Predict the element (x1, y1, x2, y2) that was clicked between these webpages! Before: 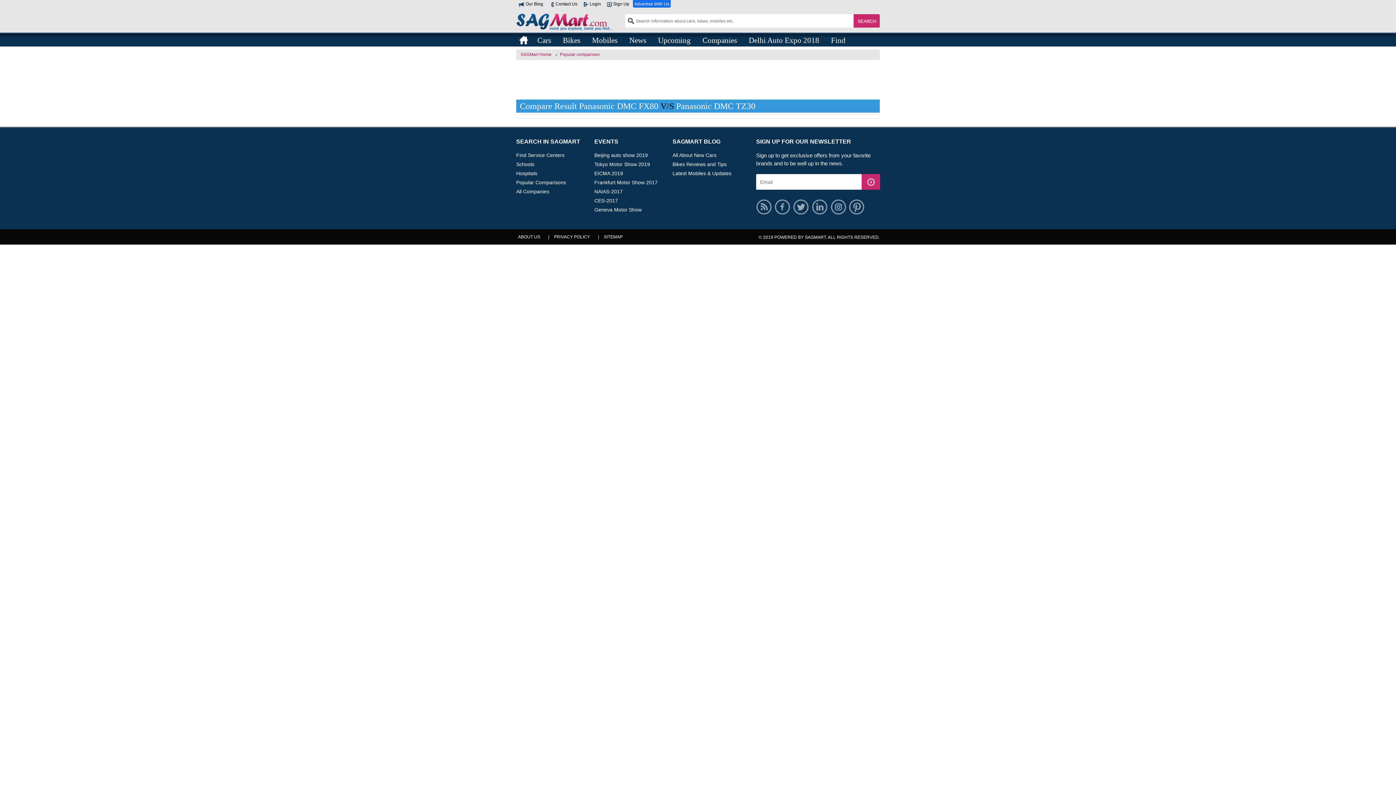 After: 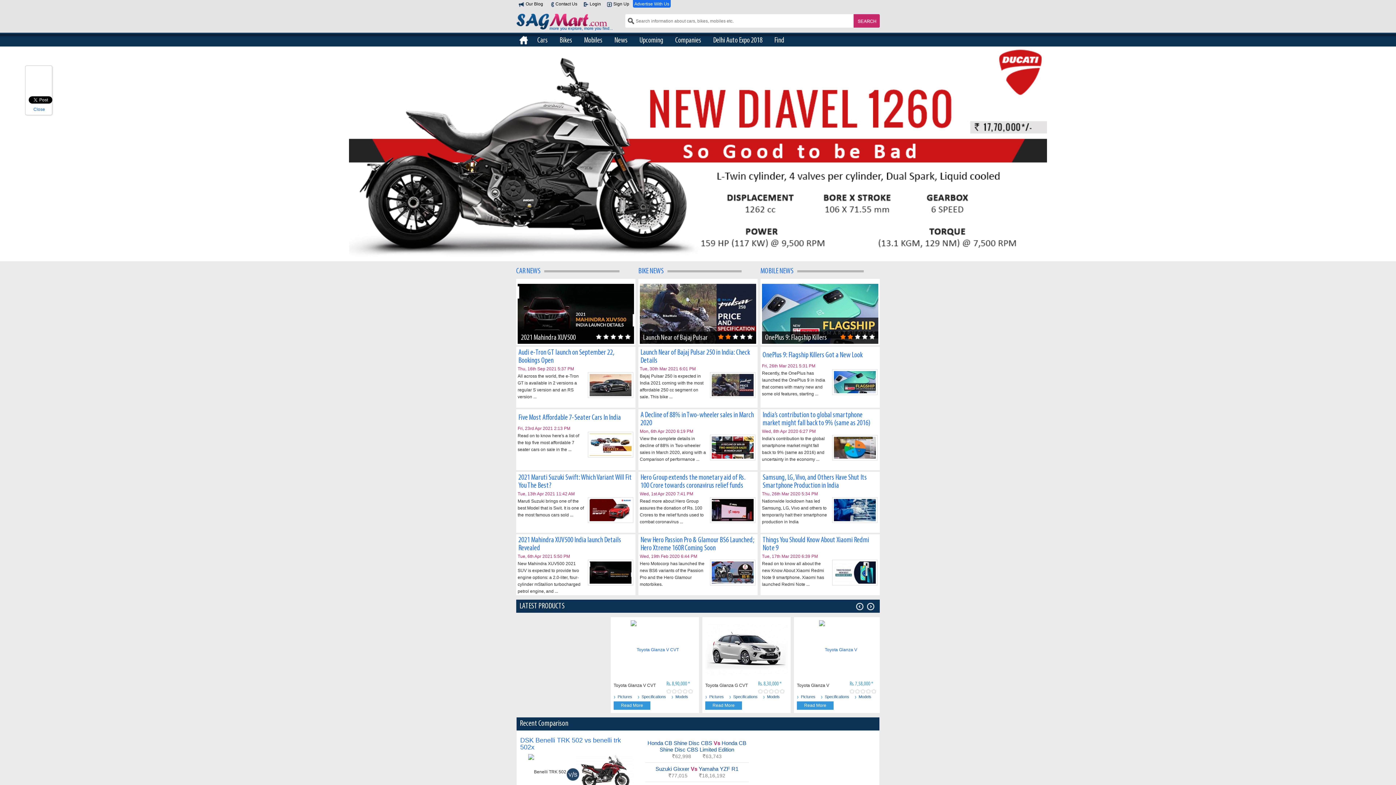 Action: bbox: (516, 19, 613, 24)